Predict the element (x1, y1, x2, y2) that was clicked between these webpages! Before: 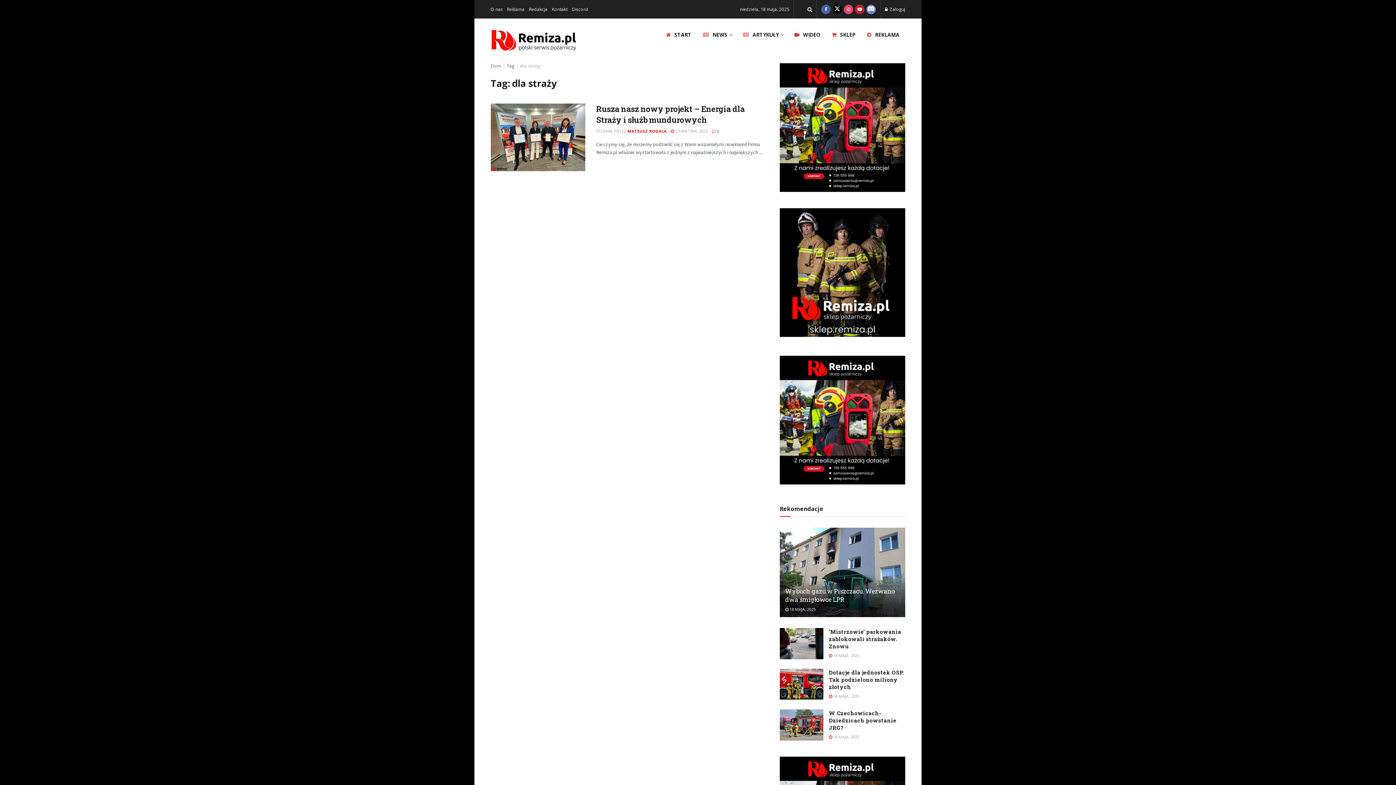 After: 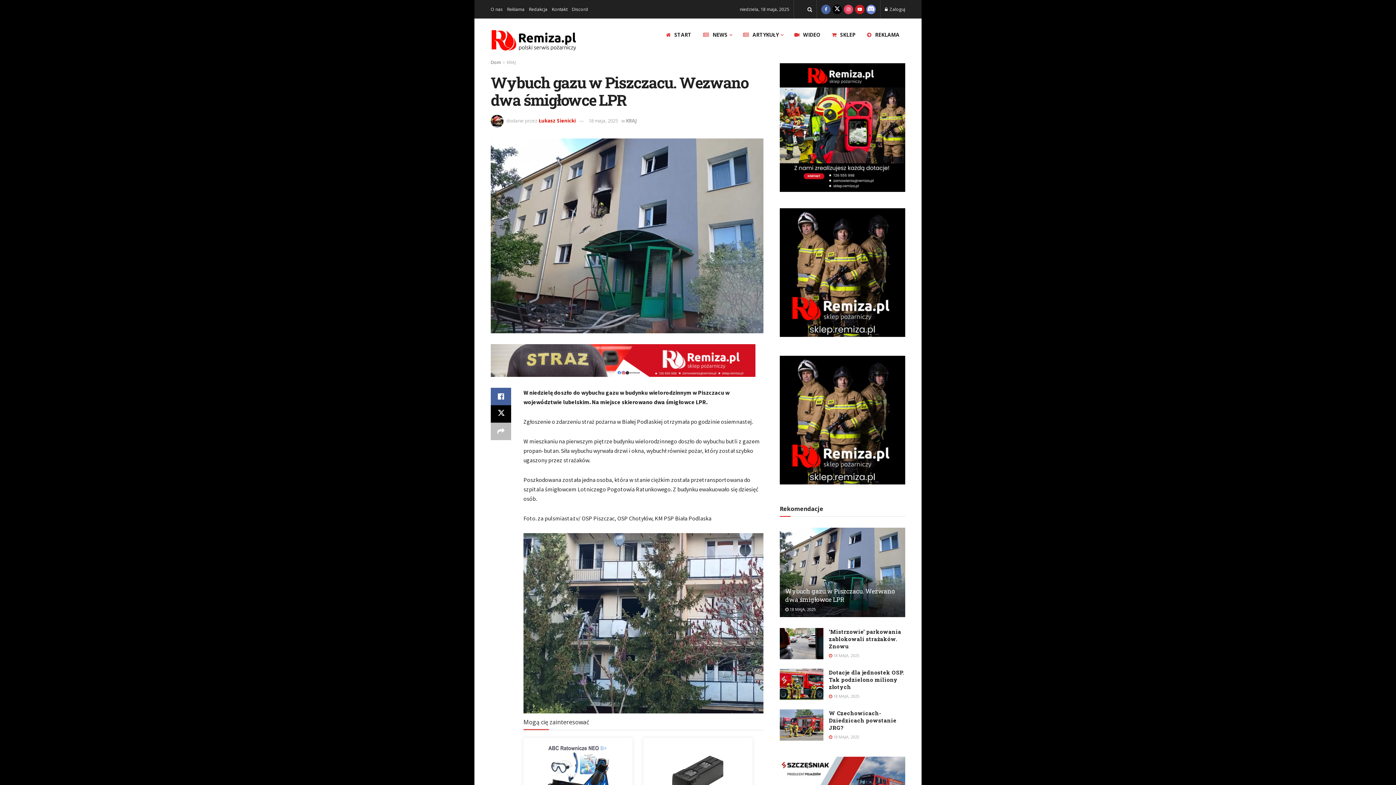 Action: bbox: (785, 606, 816, 612) label:  18 MAJA, 2025